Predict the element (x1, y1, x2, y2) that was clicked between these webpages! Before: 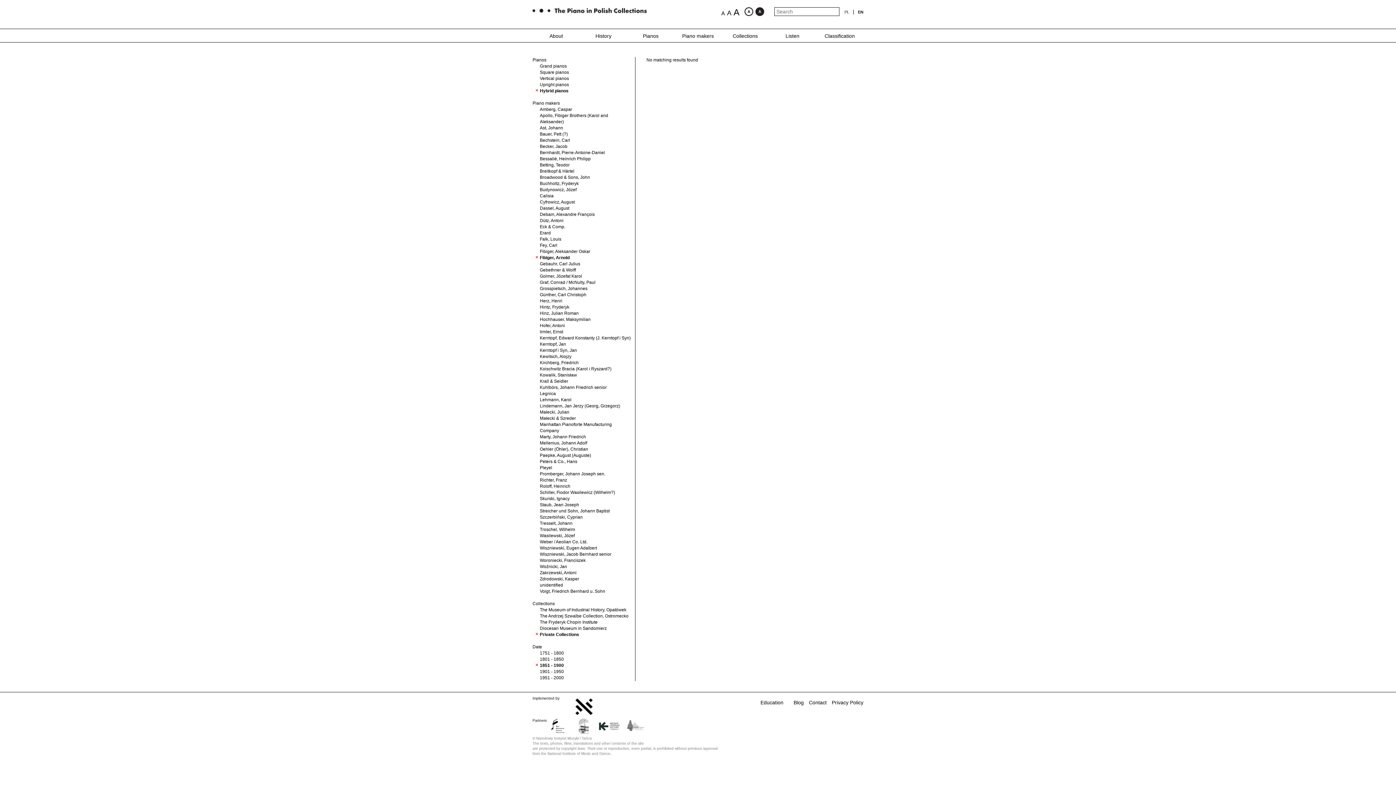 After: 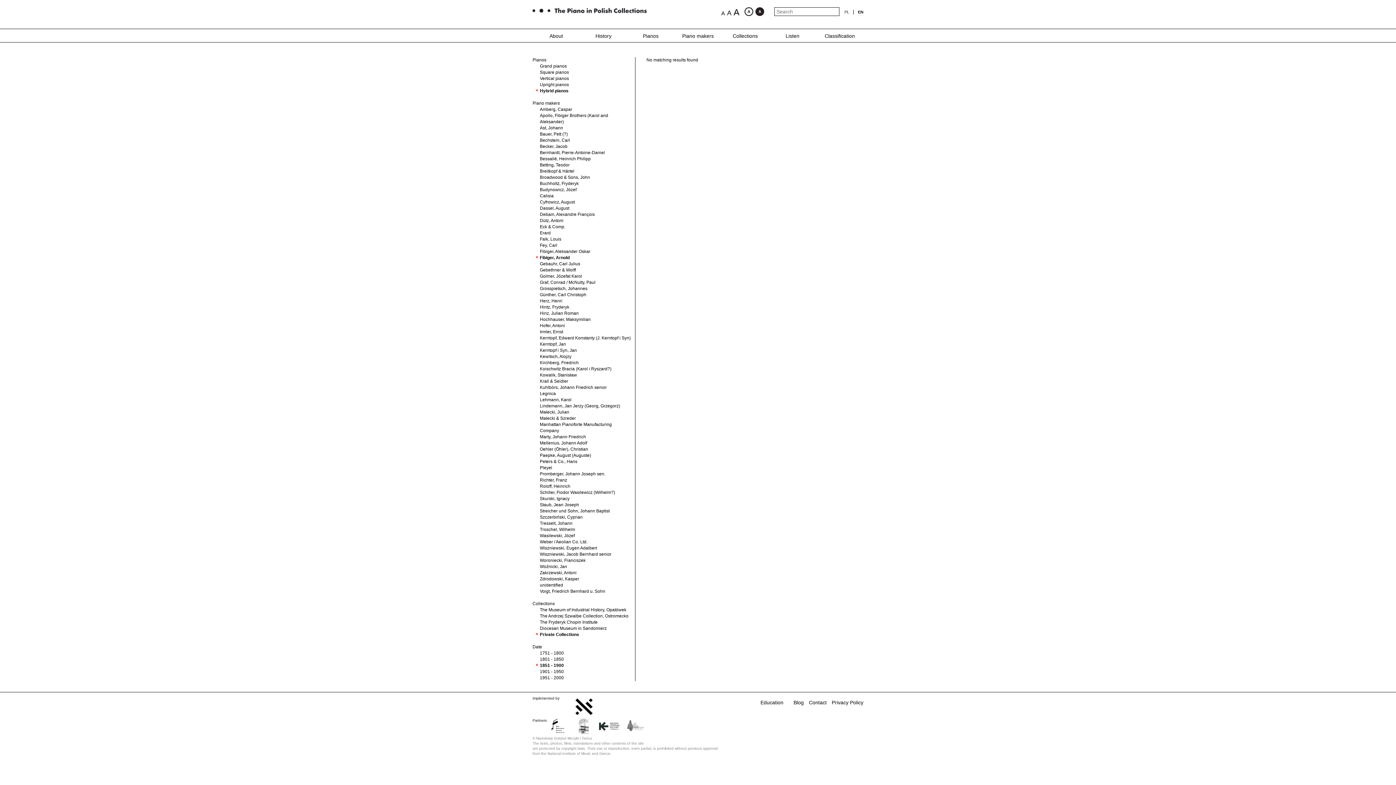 Action: bbox: (744, 7, 753, 20)